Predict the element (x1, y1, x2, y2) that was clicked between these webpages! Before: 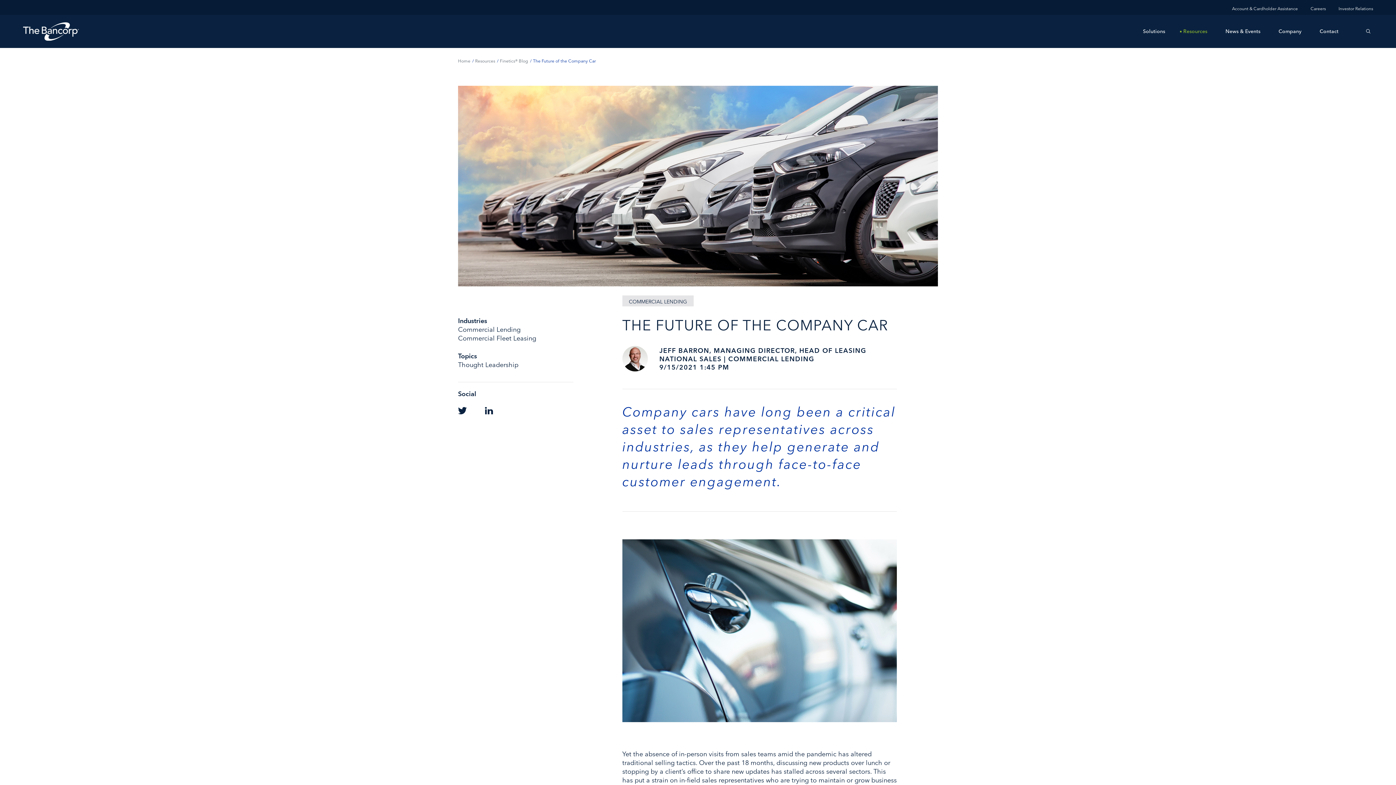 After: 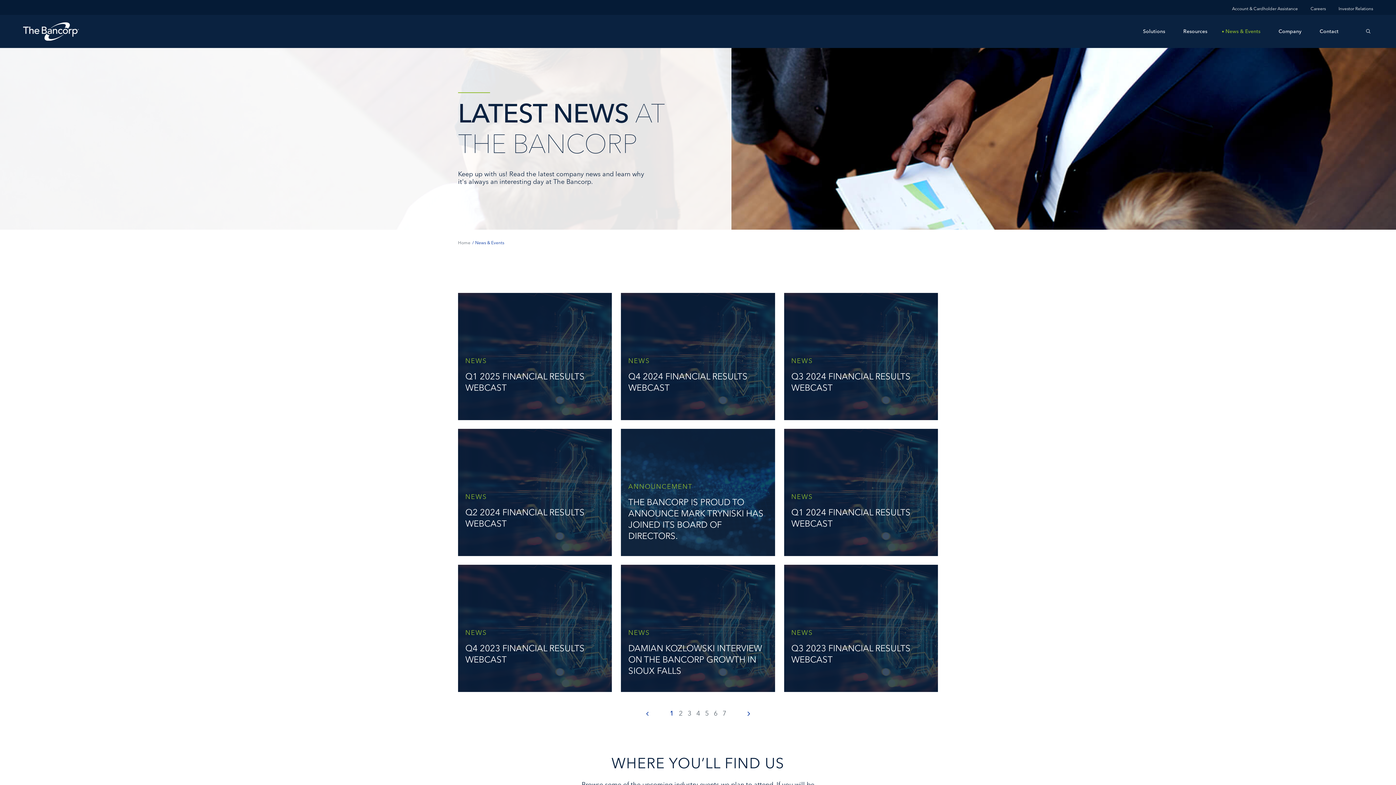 Action: bbox: (1225, 28, 1260, 34) label: News & Events